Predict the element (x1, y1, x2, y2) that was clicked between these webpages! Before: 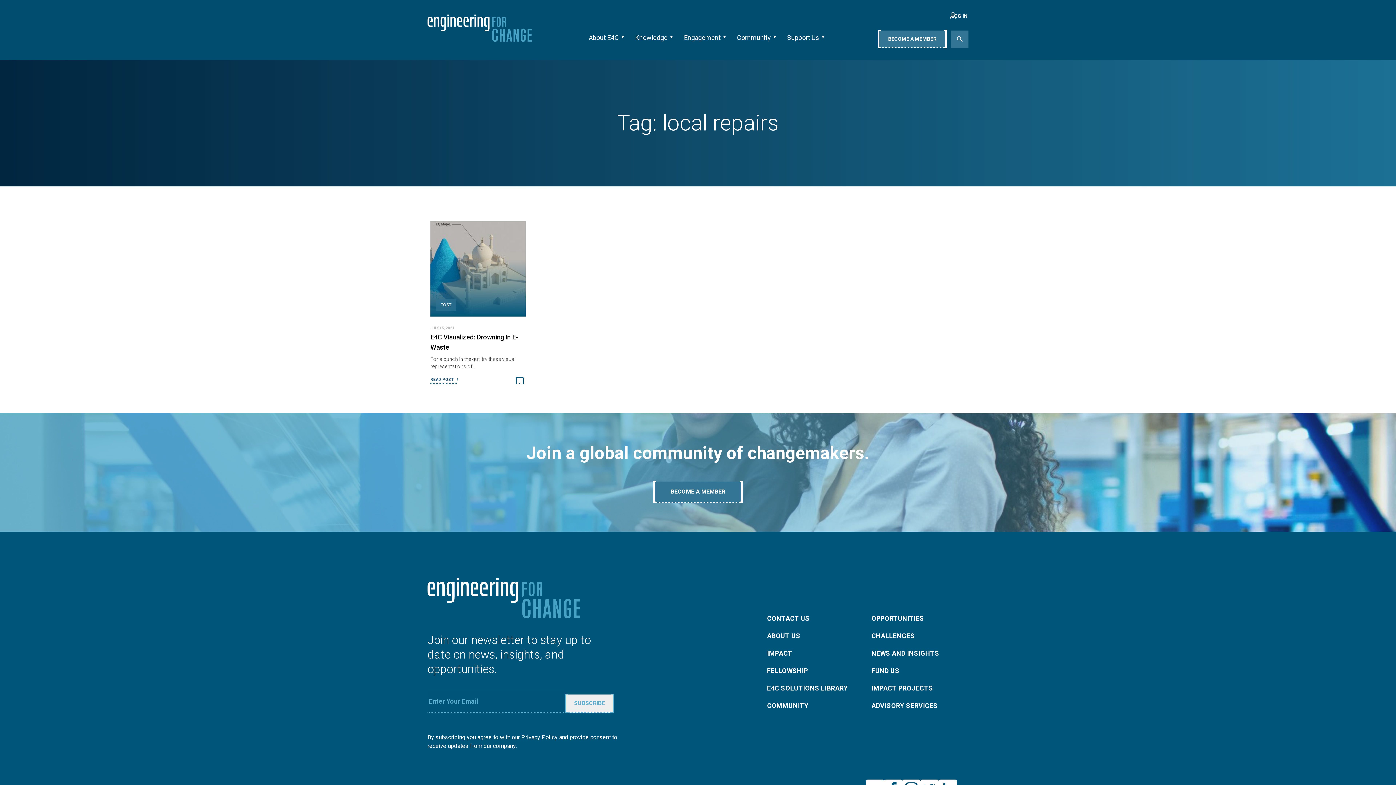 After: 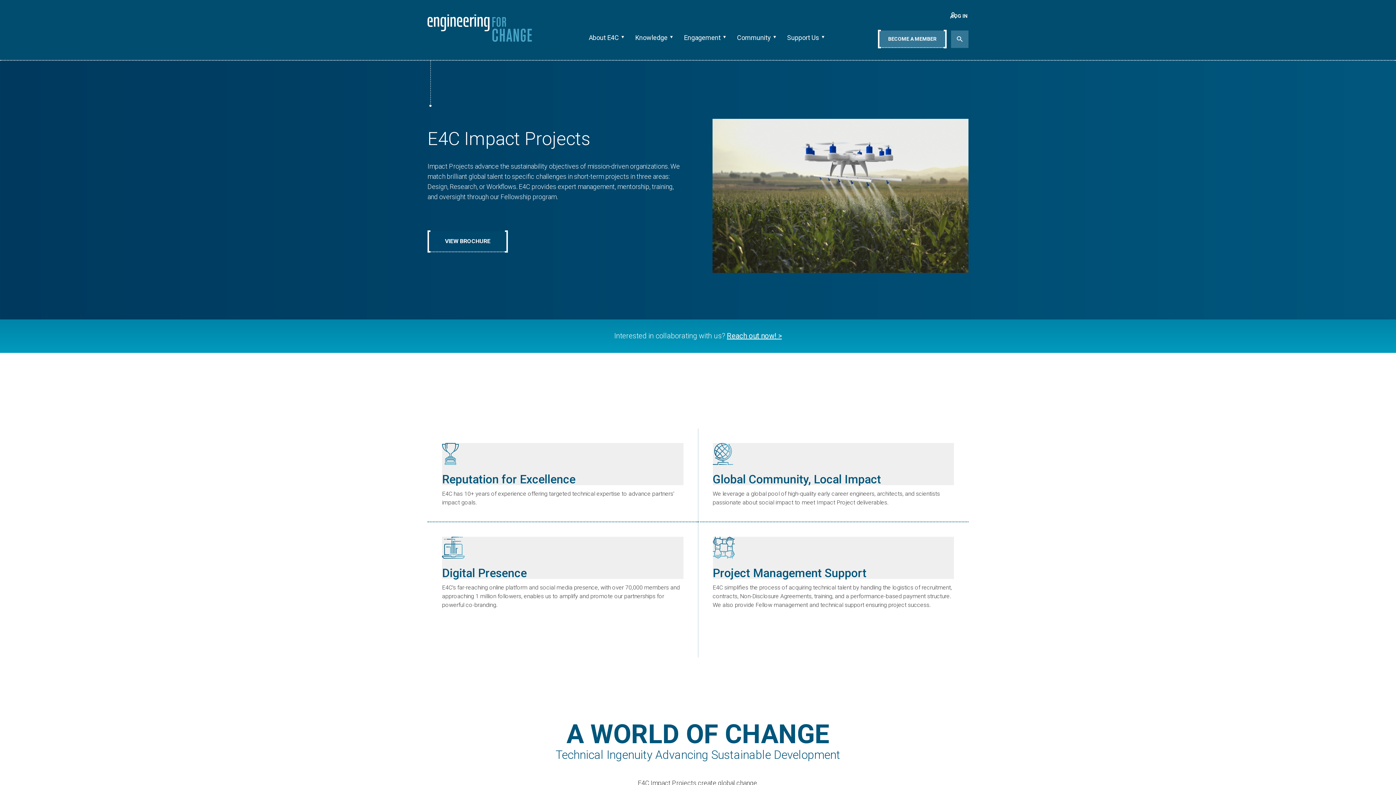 Action: label: IMPACT PROJECTS bbox: (871, 683, 967, 693)